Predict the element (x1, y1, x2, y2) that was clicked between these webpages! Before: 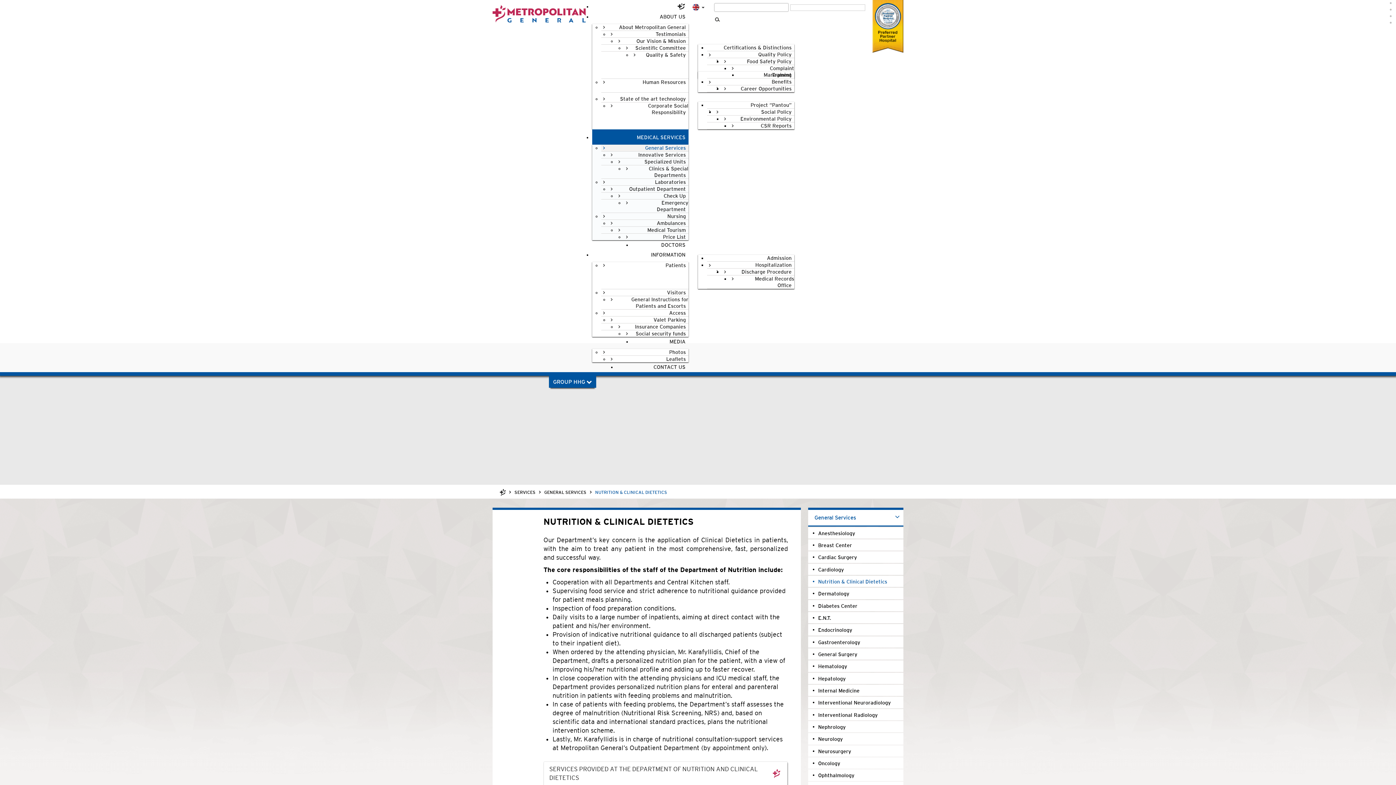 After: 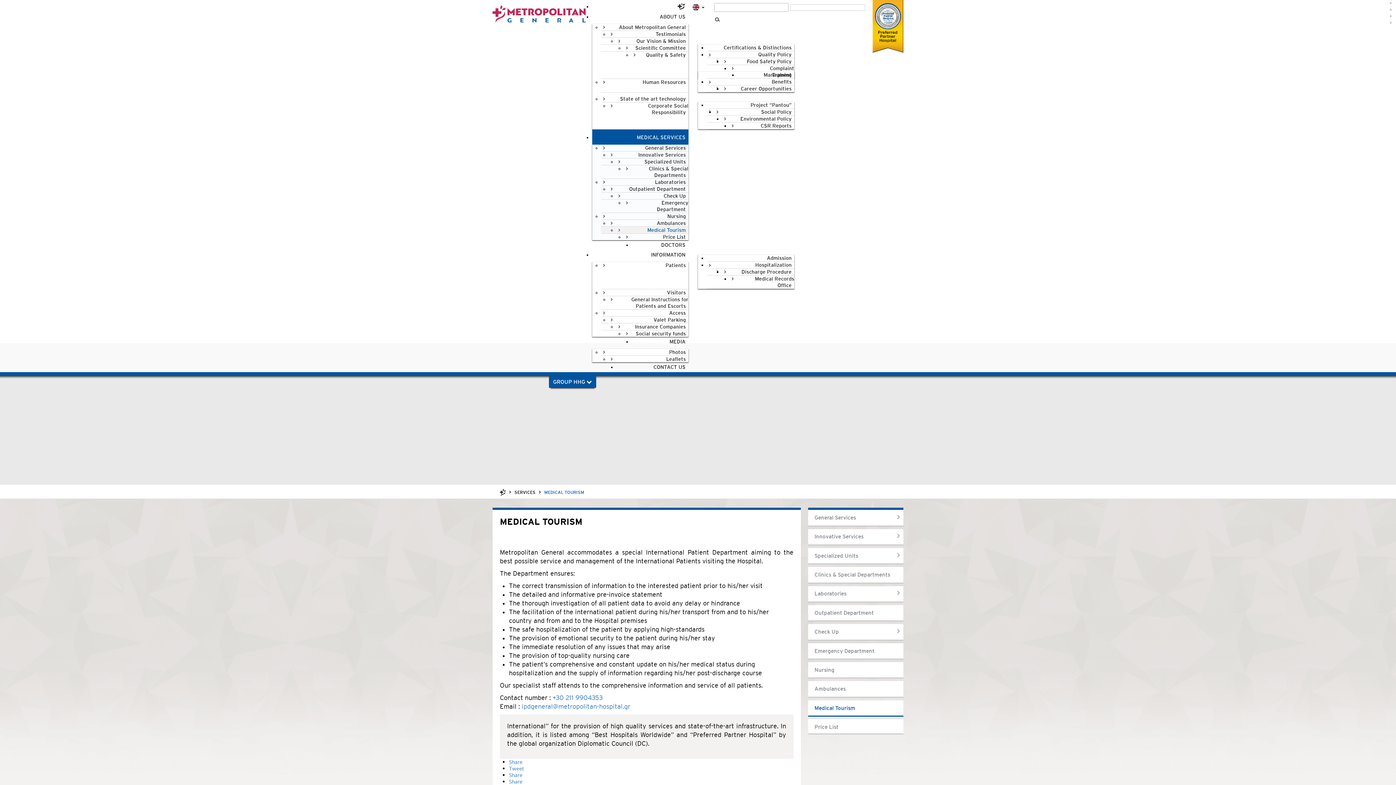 Action: bbox: (644, 223, 688, 236) label: Medical Tourism